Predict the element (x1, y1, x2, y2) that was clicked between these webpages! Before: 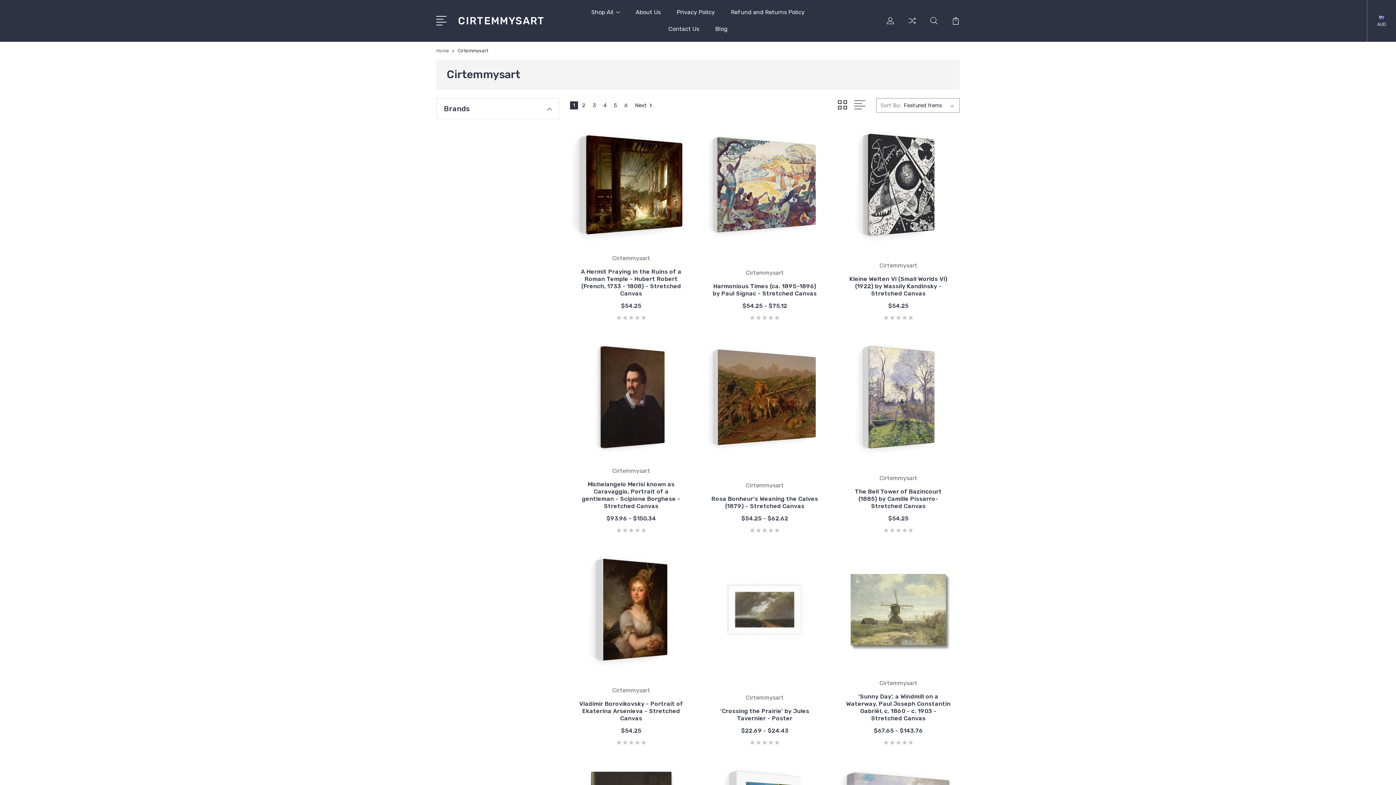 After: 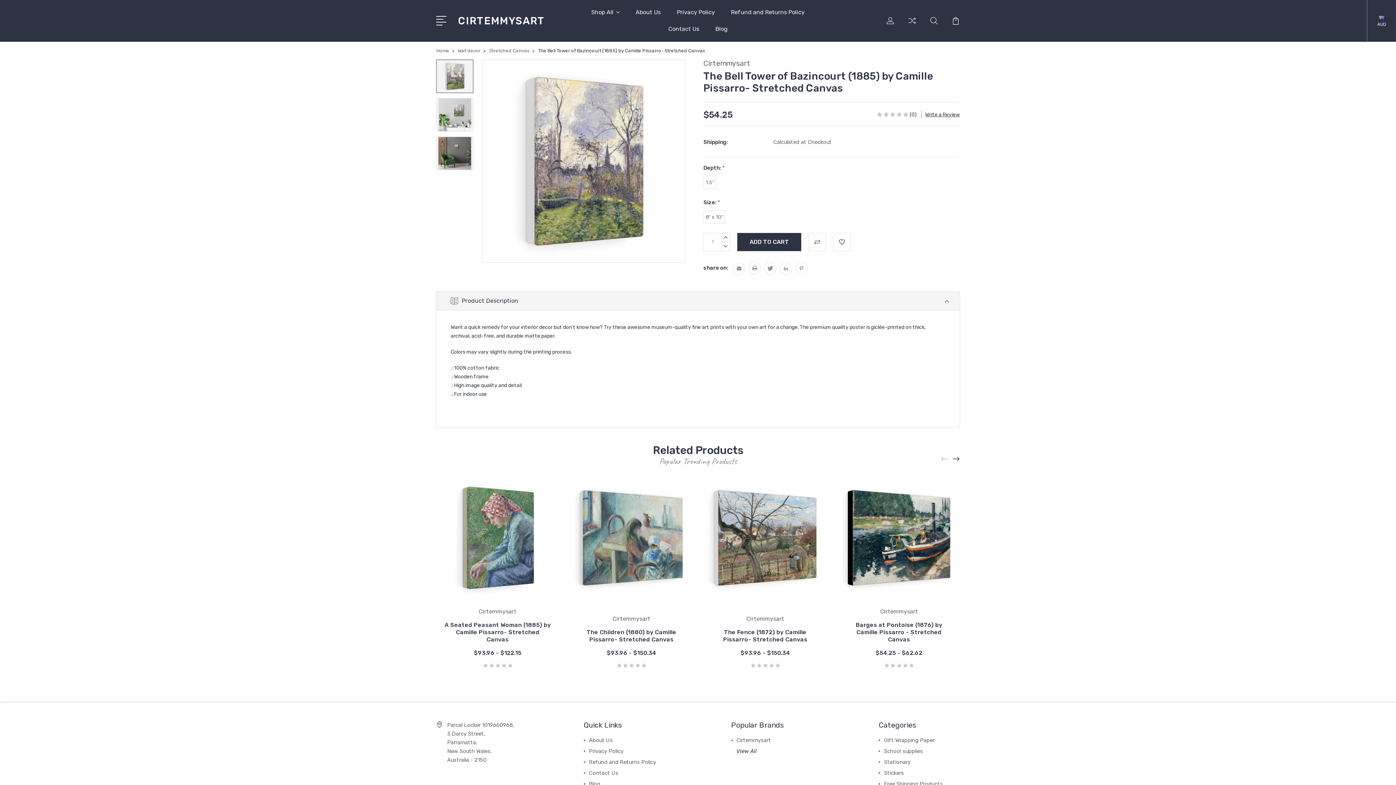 Action: label: The Bell Tower of Bazincourt (1885) by Camille Pissarro- Stretched Canvas bbox: (855, 488, 942, 509)